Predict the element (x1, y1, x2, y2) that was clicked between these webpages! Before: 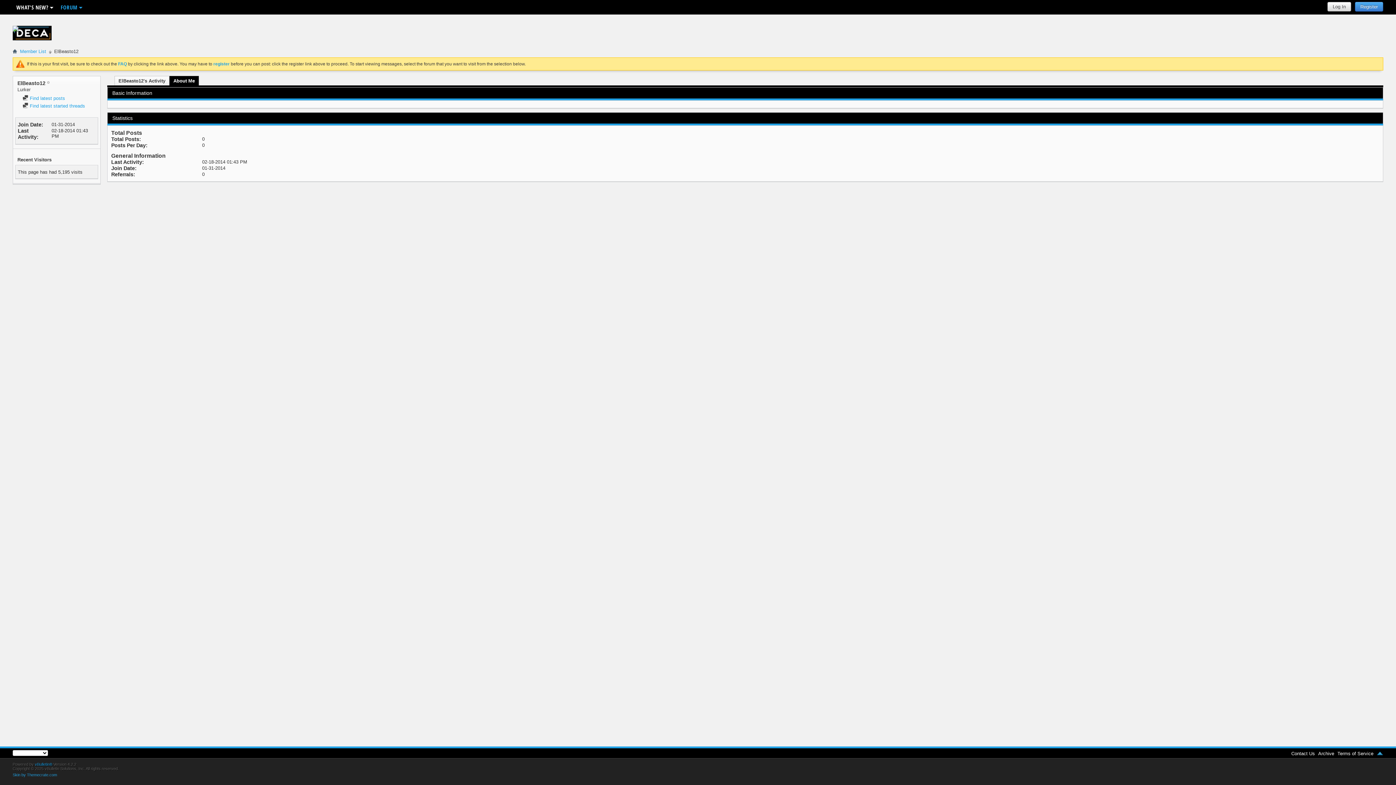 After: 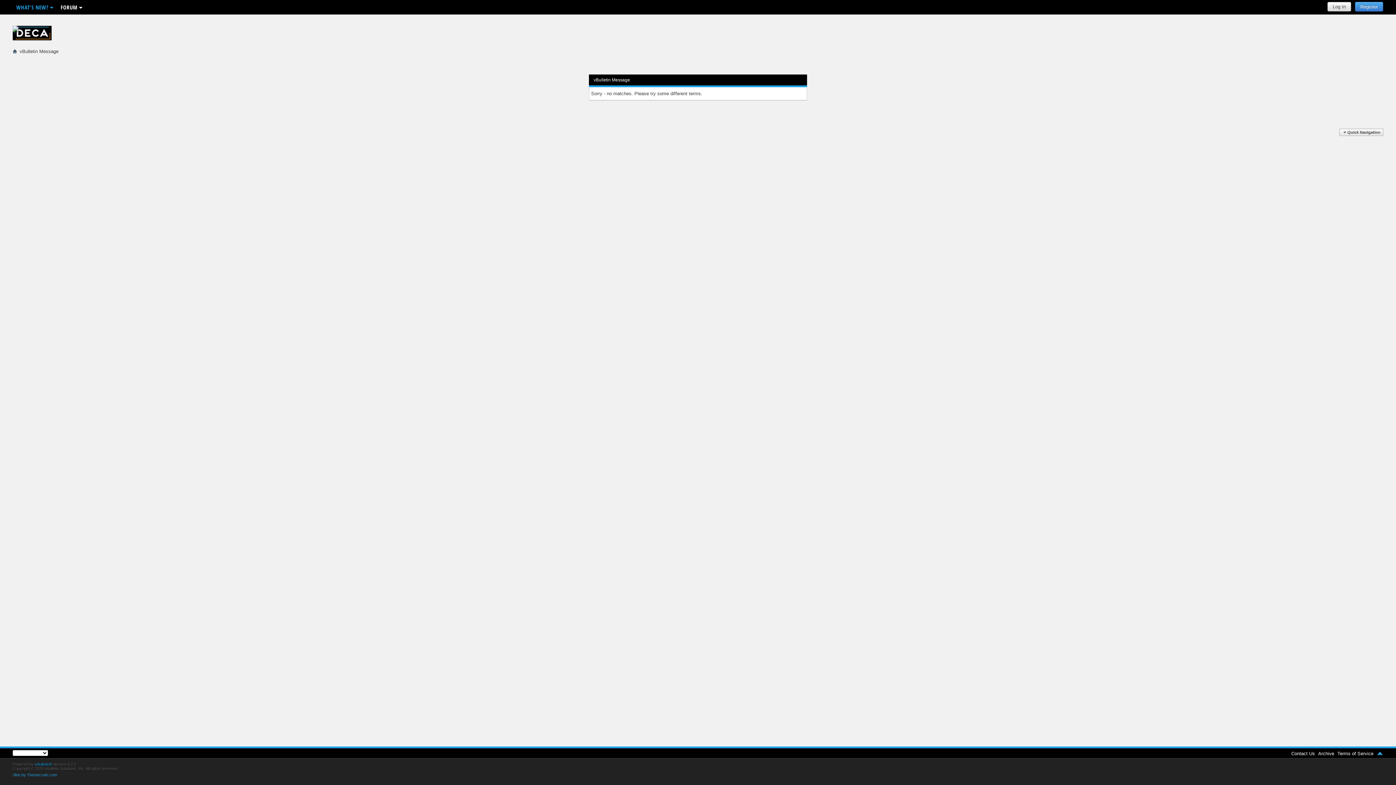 Action: bbox: (22, 103, 85, 108) label:  Find latest started threads